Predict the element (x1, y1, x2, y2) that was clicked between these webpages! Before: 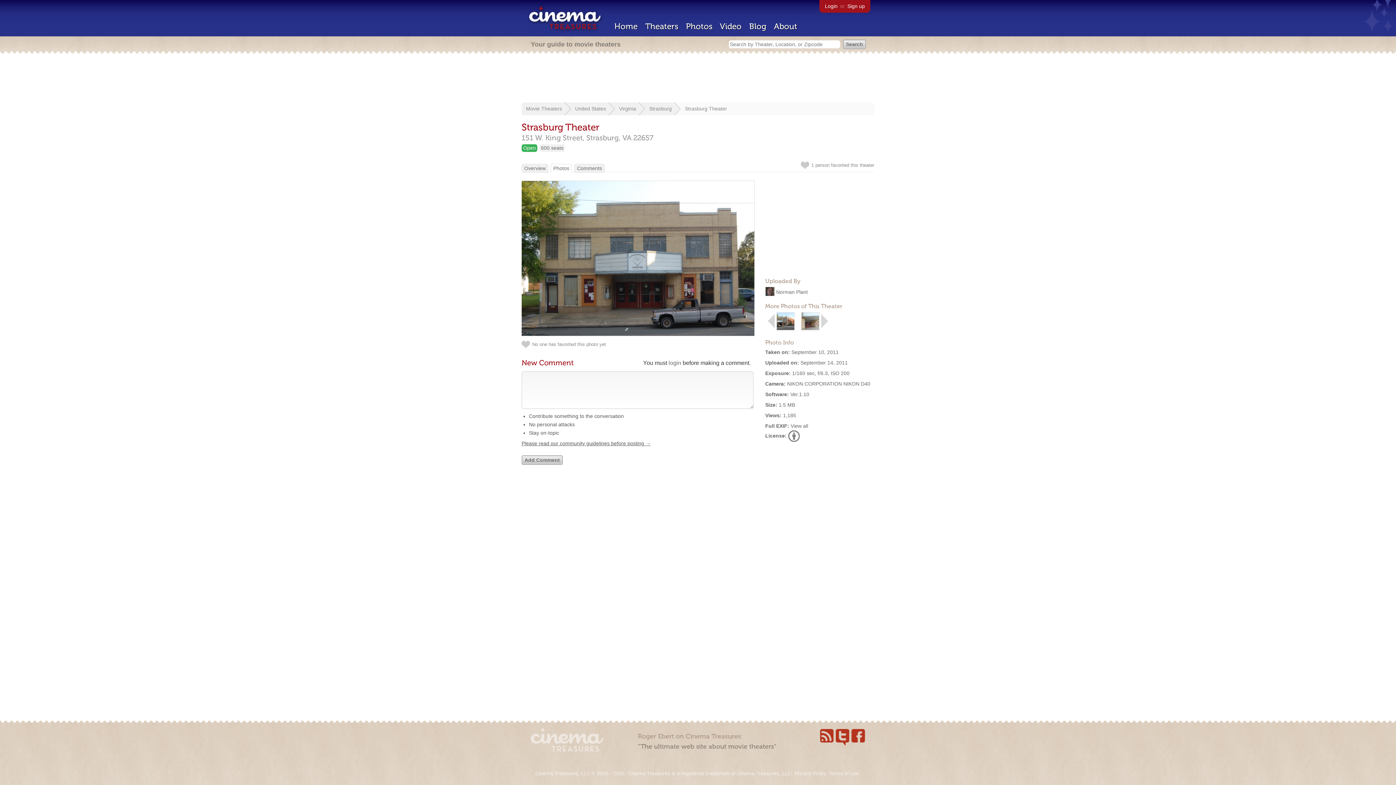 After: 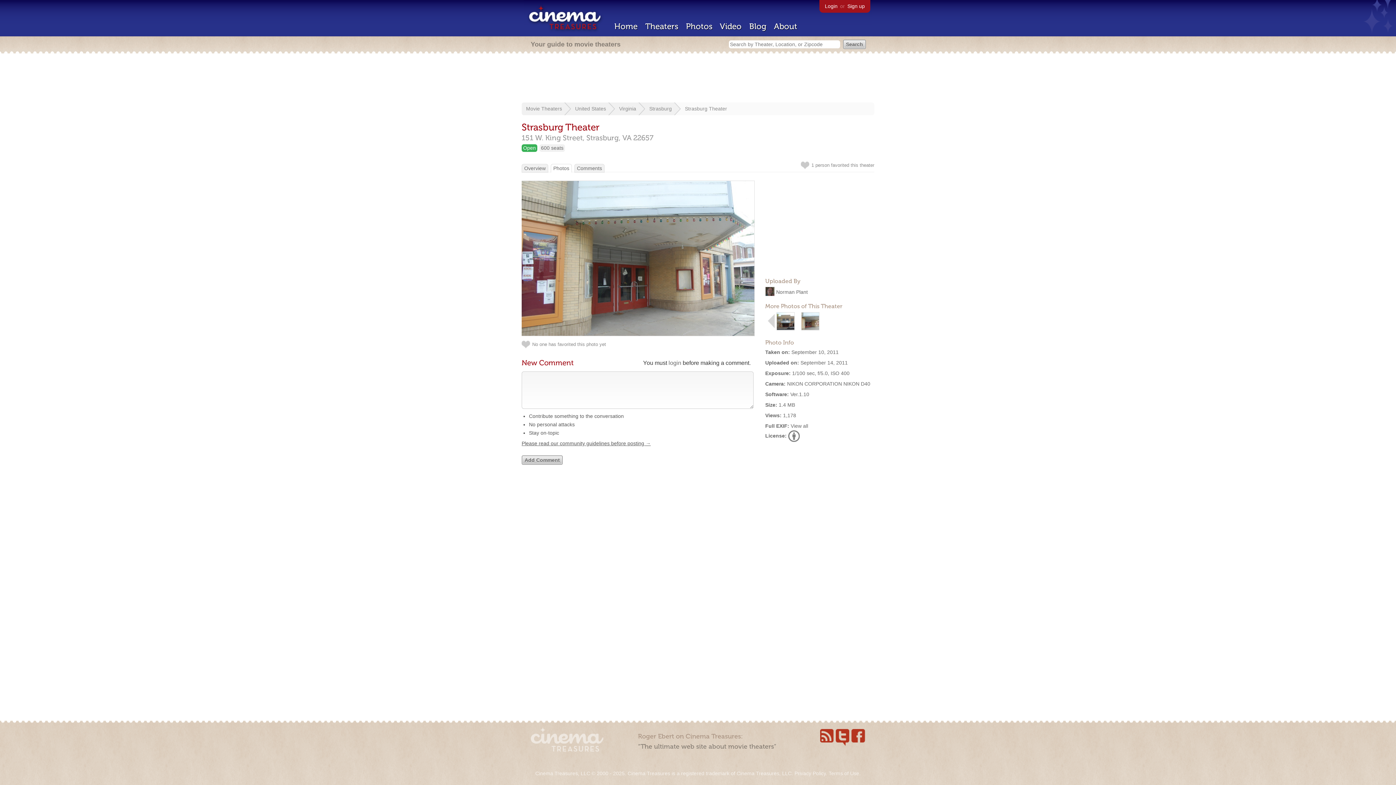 Action: bbox: (821, 325, 828, 331)